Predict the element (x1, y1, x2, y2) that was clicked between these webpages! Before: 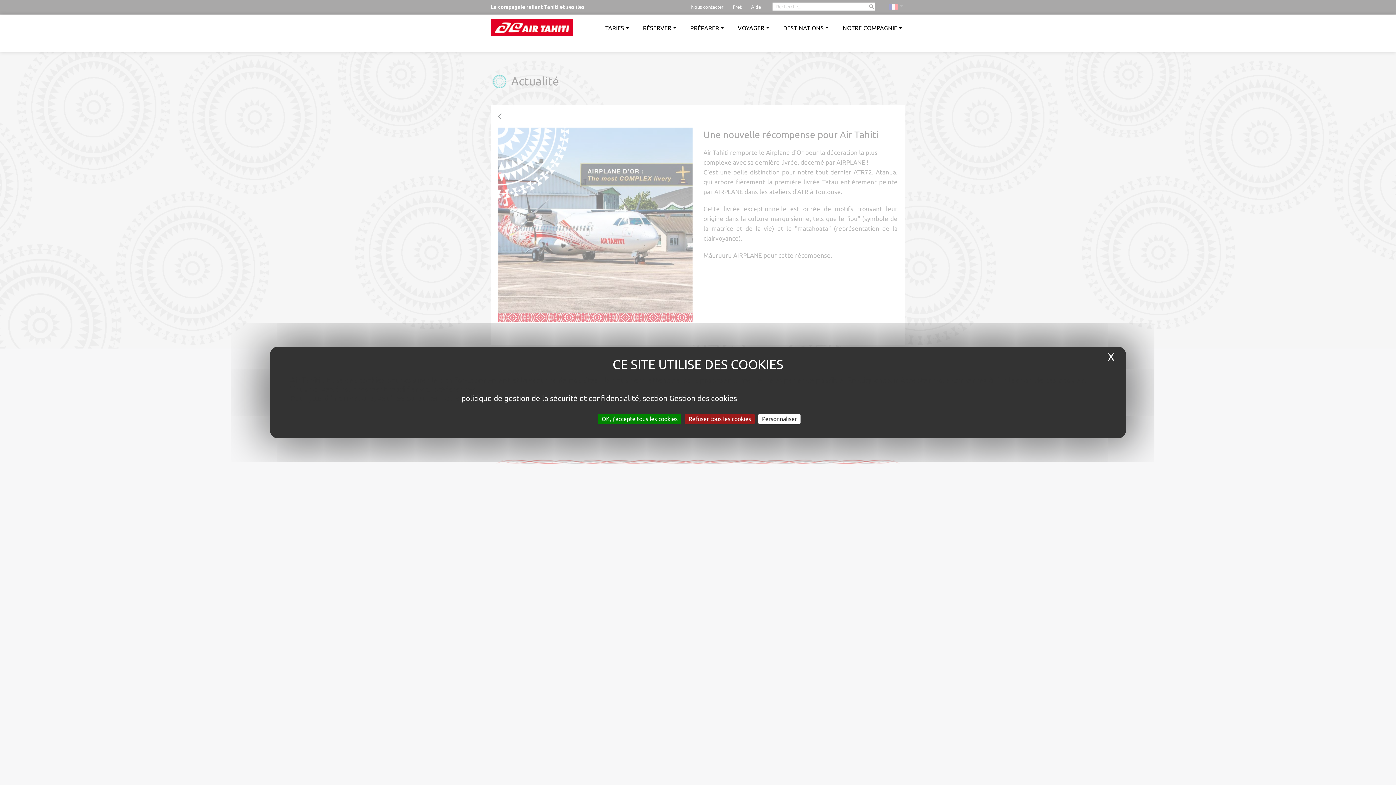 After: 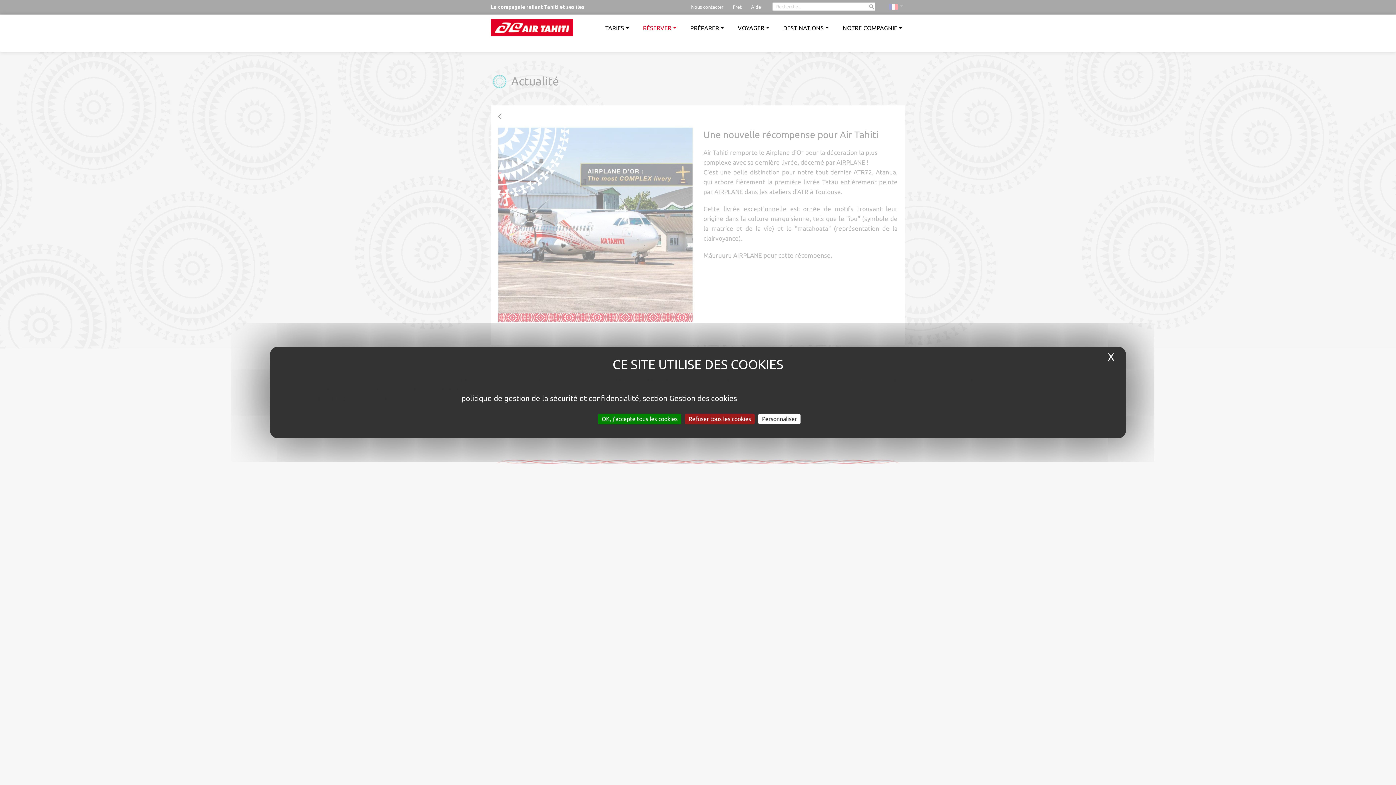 Action: bbox: (640, 16, 679, 33) label: RÉSERVER